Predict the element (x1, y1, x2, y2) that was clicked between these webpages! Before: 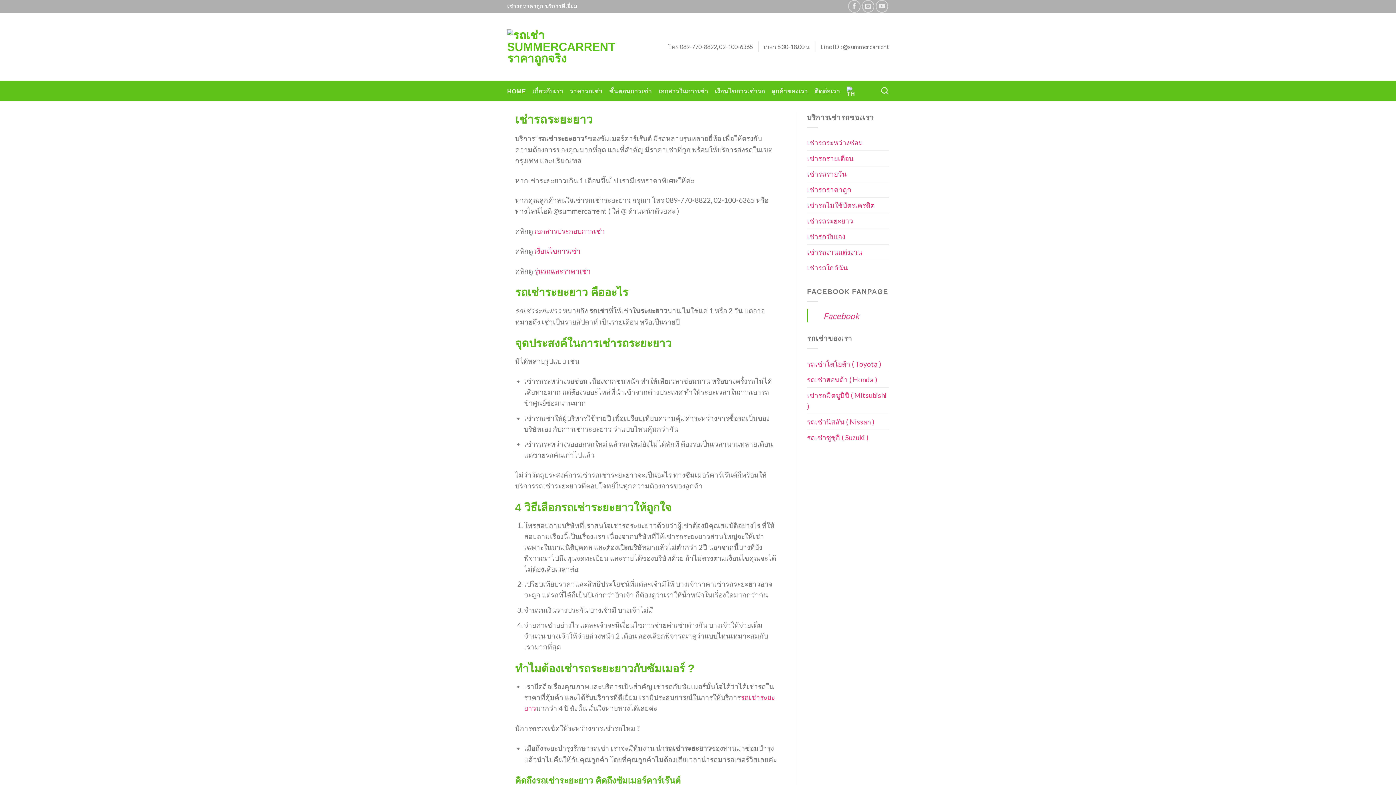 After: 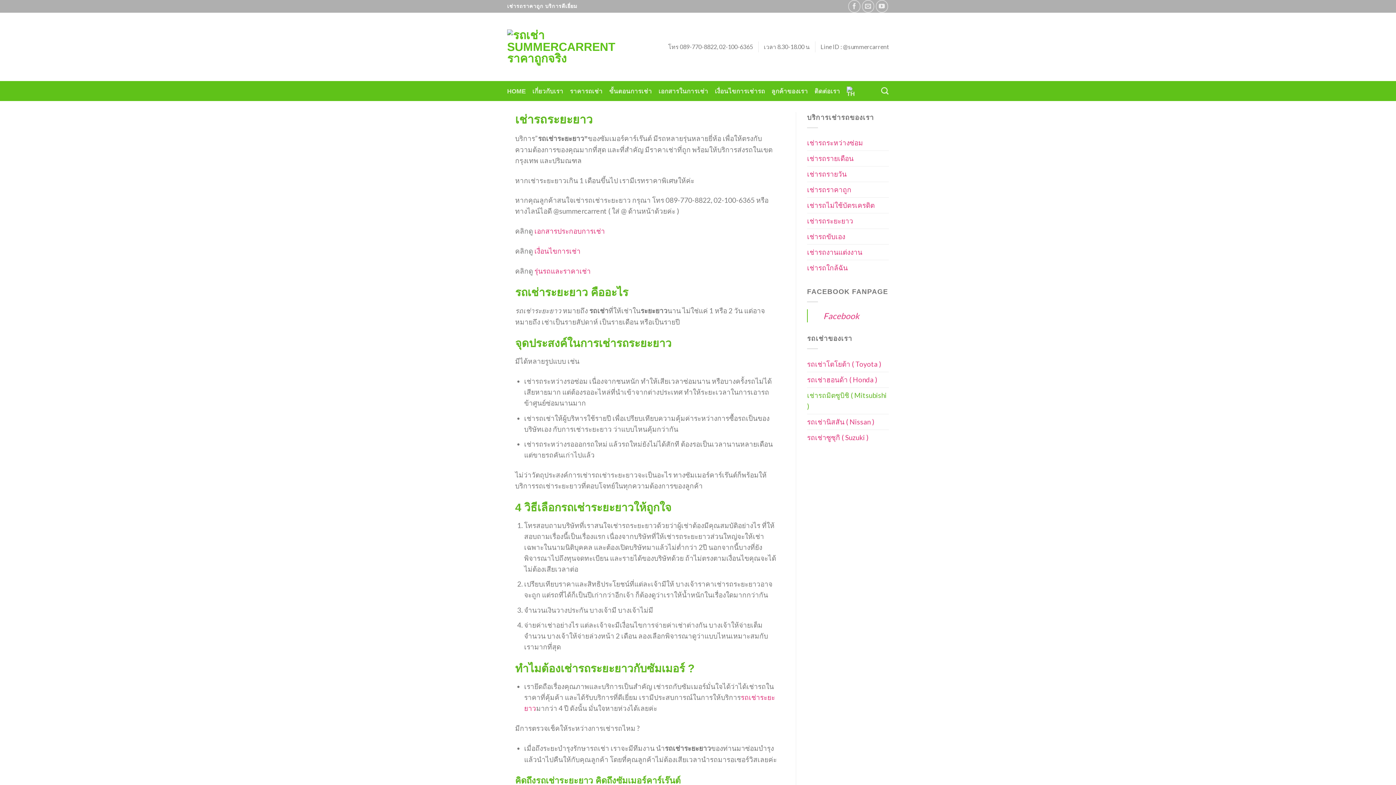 Action: label: เช่ารถมิตซูบิชิ ( Mitsubishi ) bbox: (807, 387, 889, 414)